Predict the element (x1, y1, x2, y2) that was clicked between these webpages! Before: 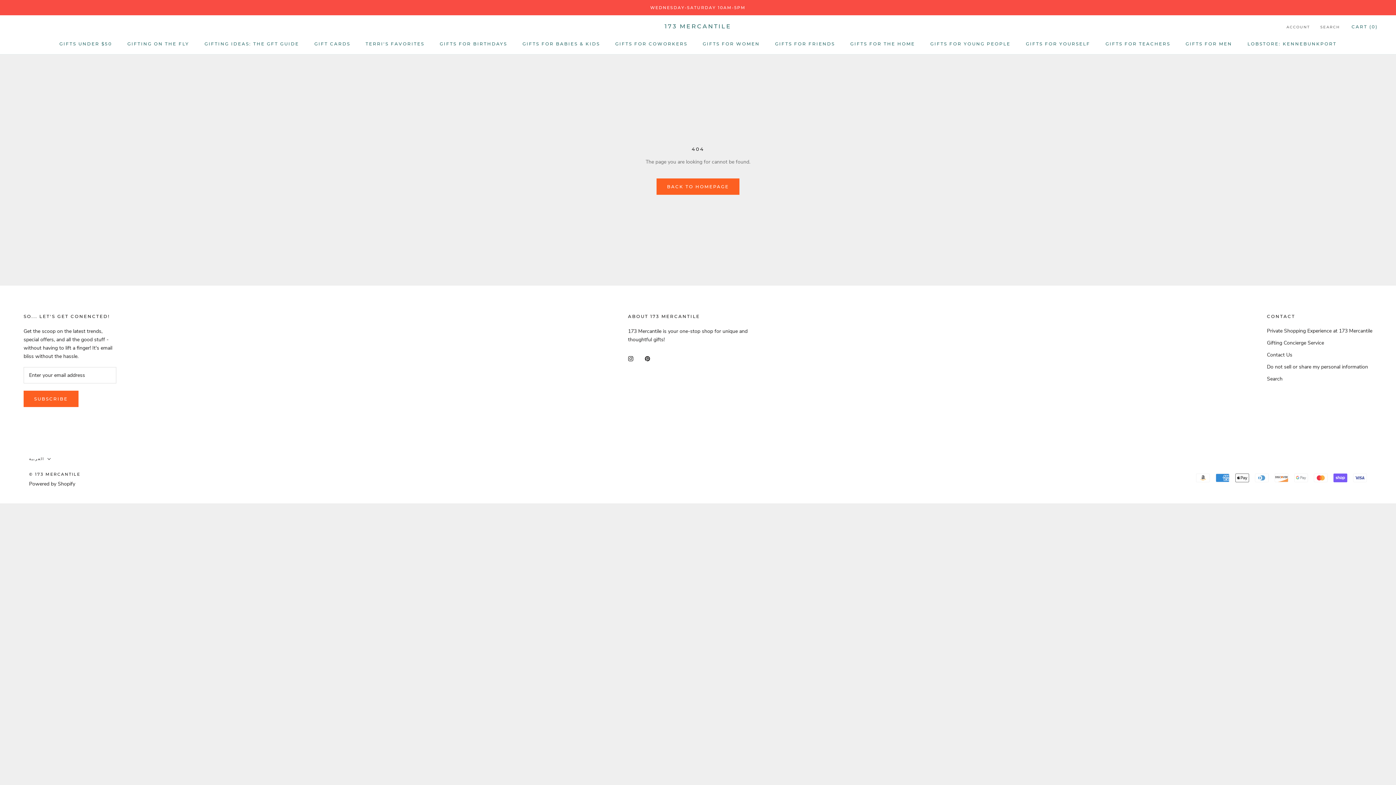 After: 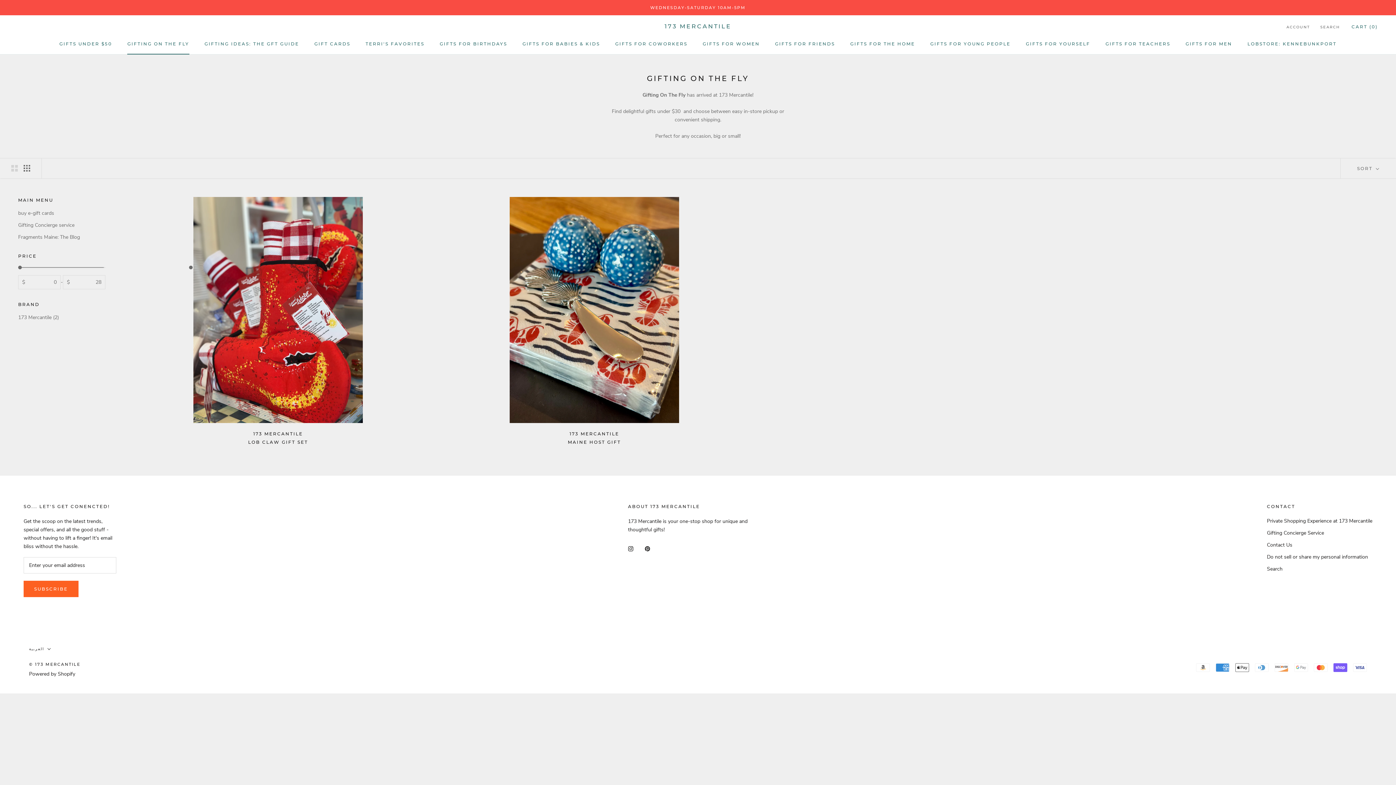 Action: bbox: (127, 41, 189, 46) label: GIFTING ON THE FLY
GIFTING ON THE FLY